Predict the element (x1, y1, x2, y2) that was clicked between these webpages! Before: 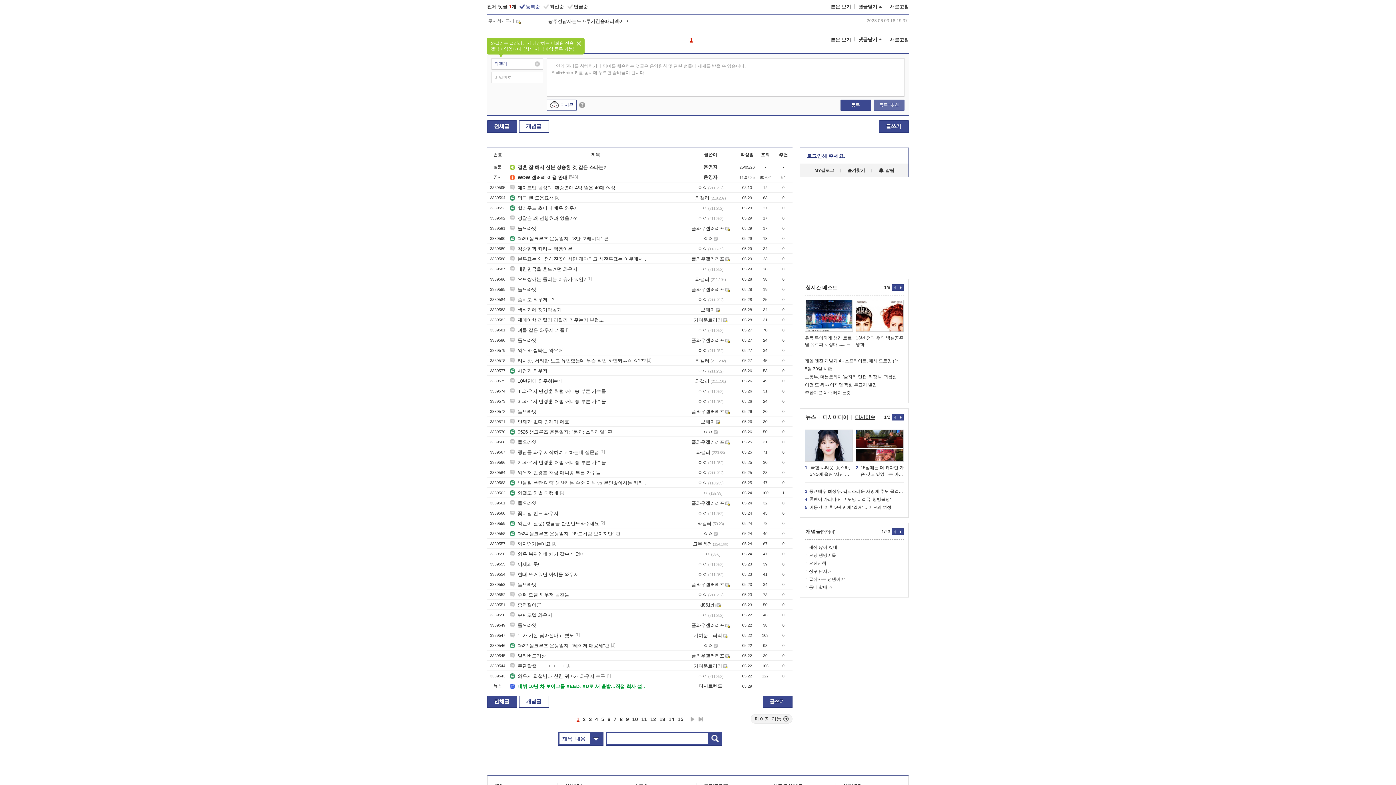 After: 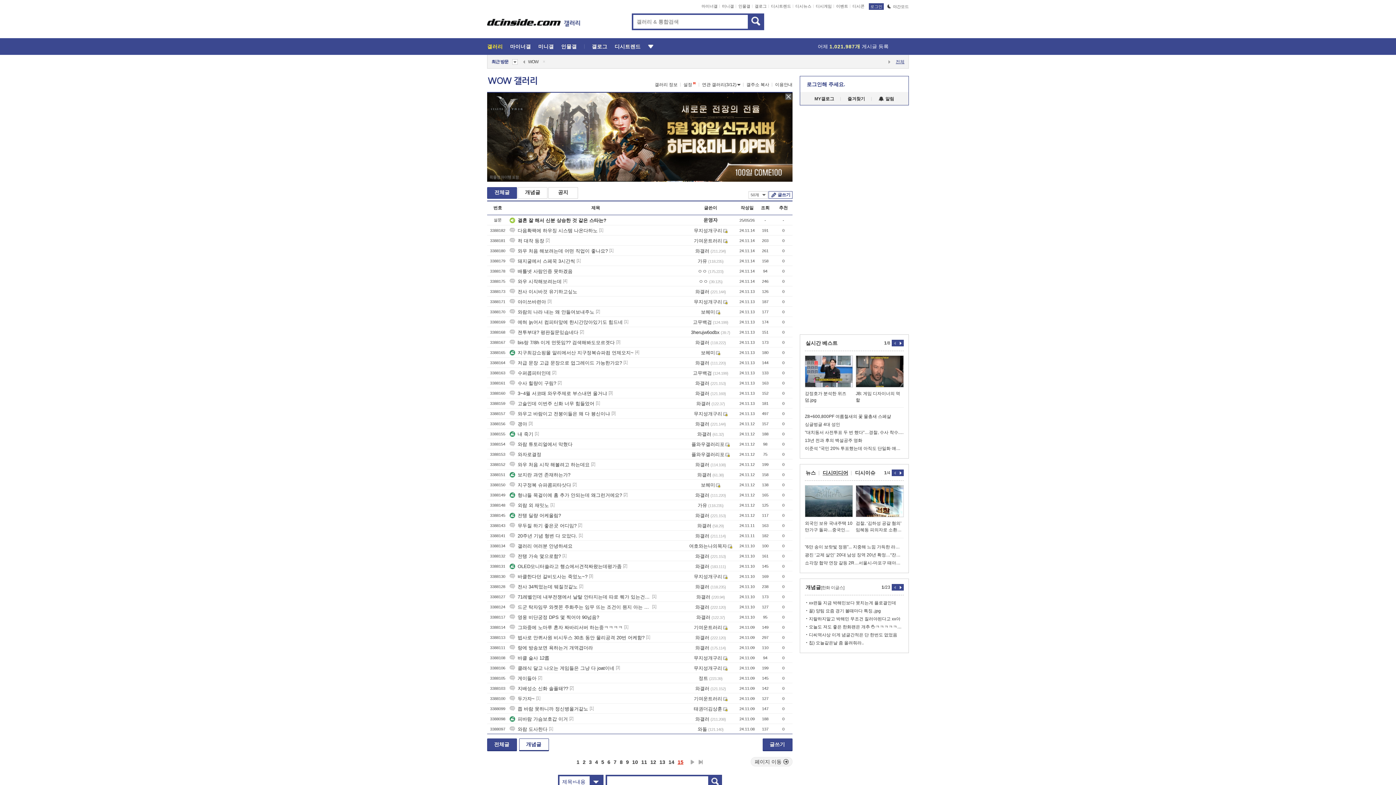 Action: label: 15 bbox: (677, 713, 683, 723)